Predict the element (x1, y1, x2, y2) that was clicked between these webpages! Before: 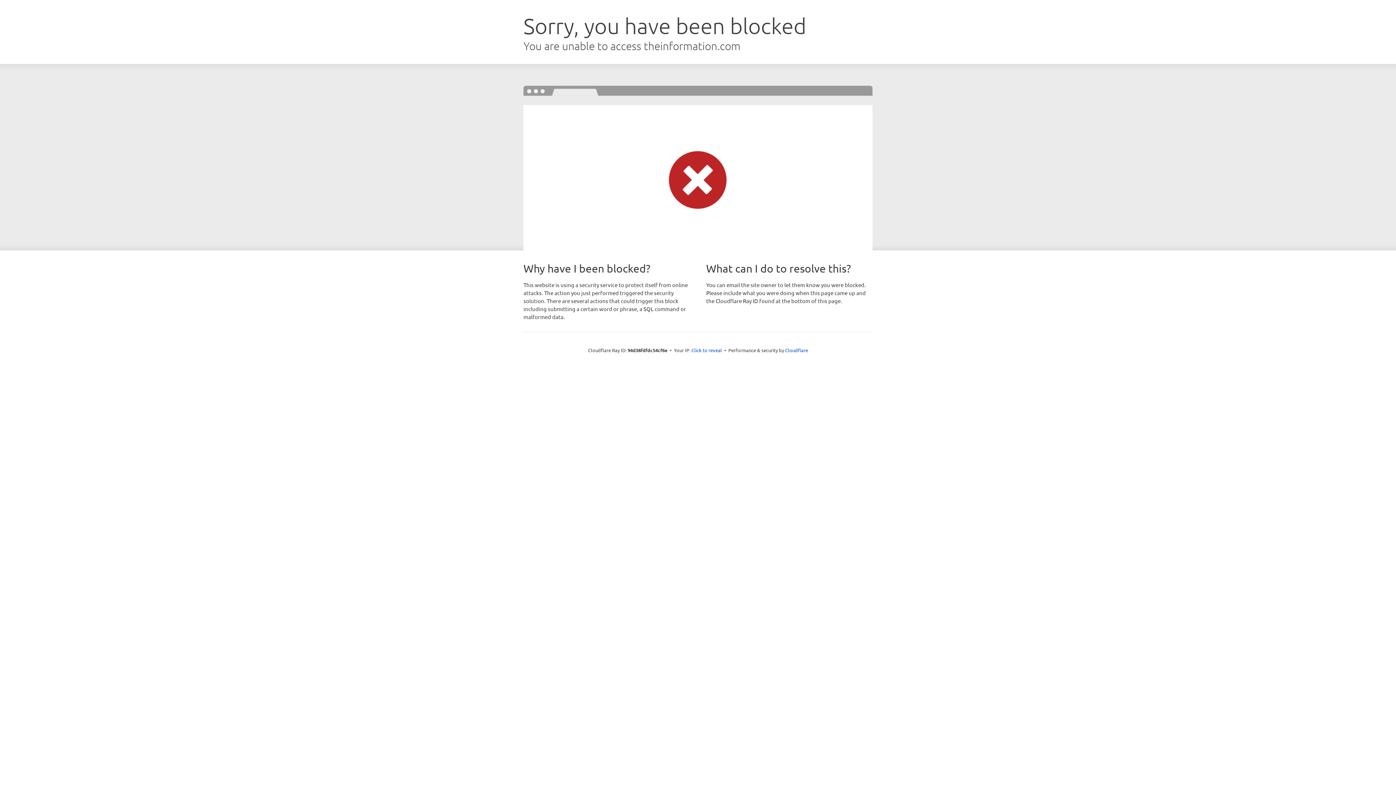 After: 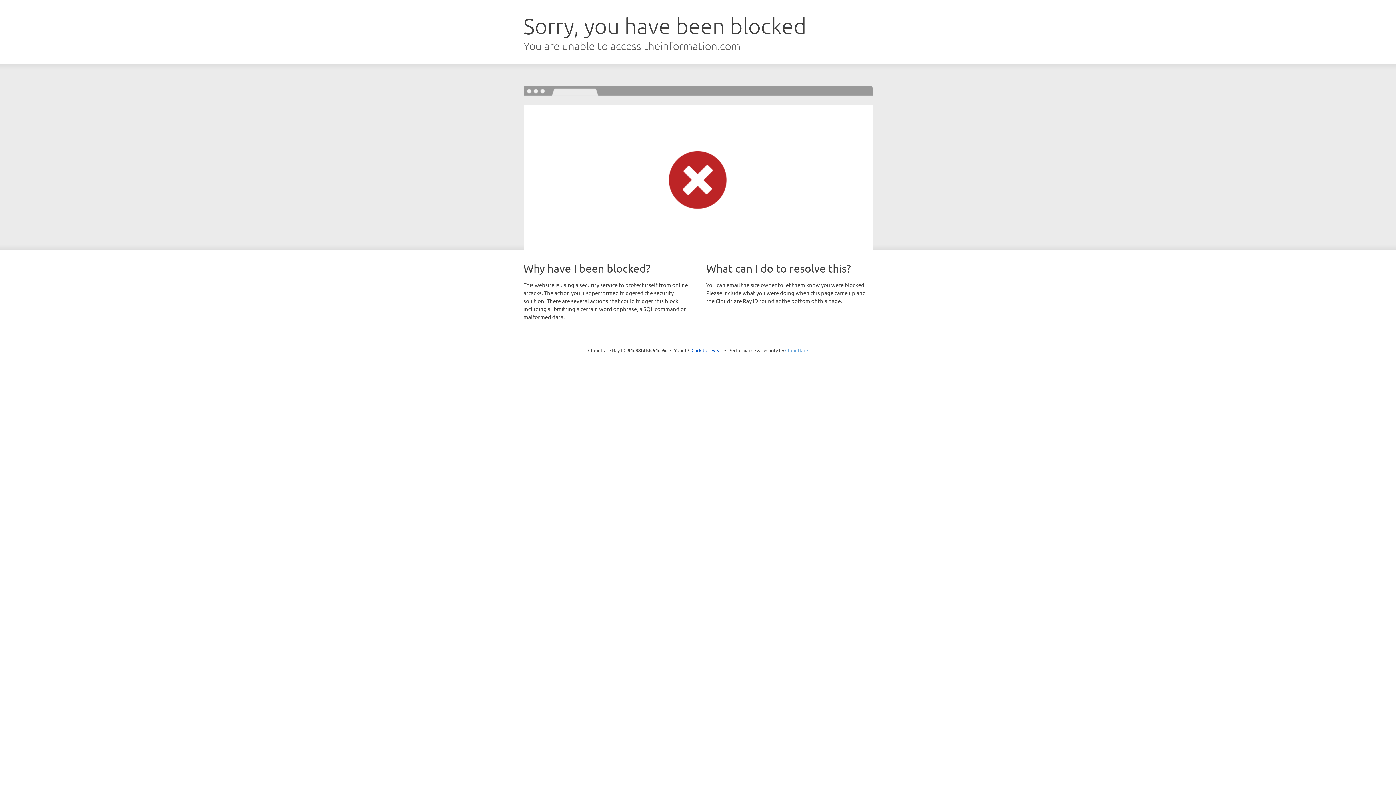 Action: bbox: (785, 347, 808, 353) label: Cloudflare